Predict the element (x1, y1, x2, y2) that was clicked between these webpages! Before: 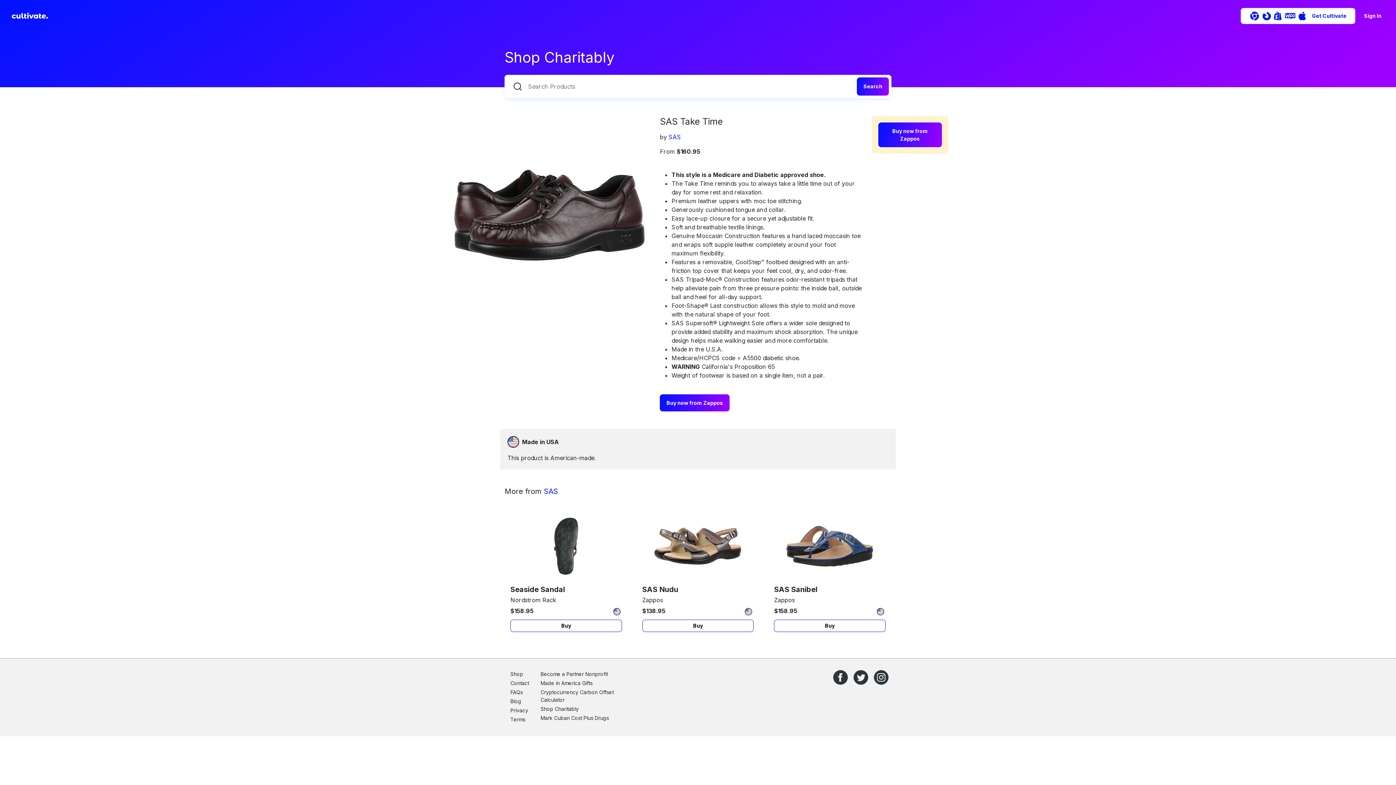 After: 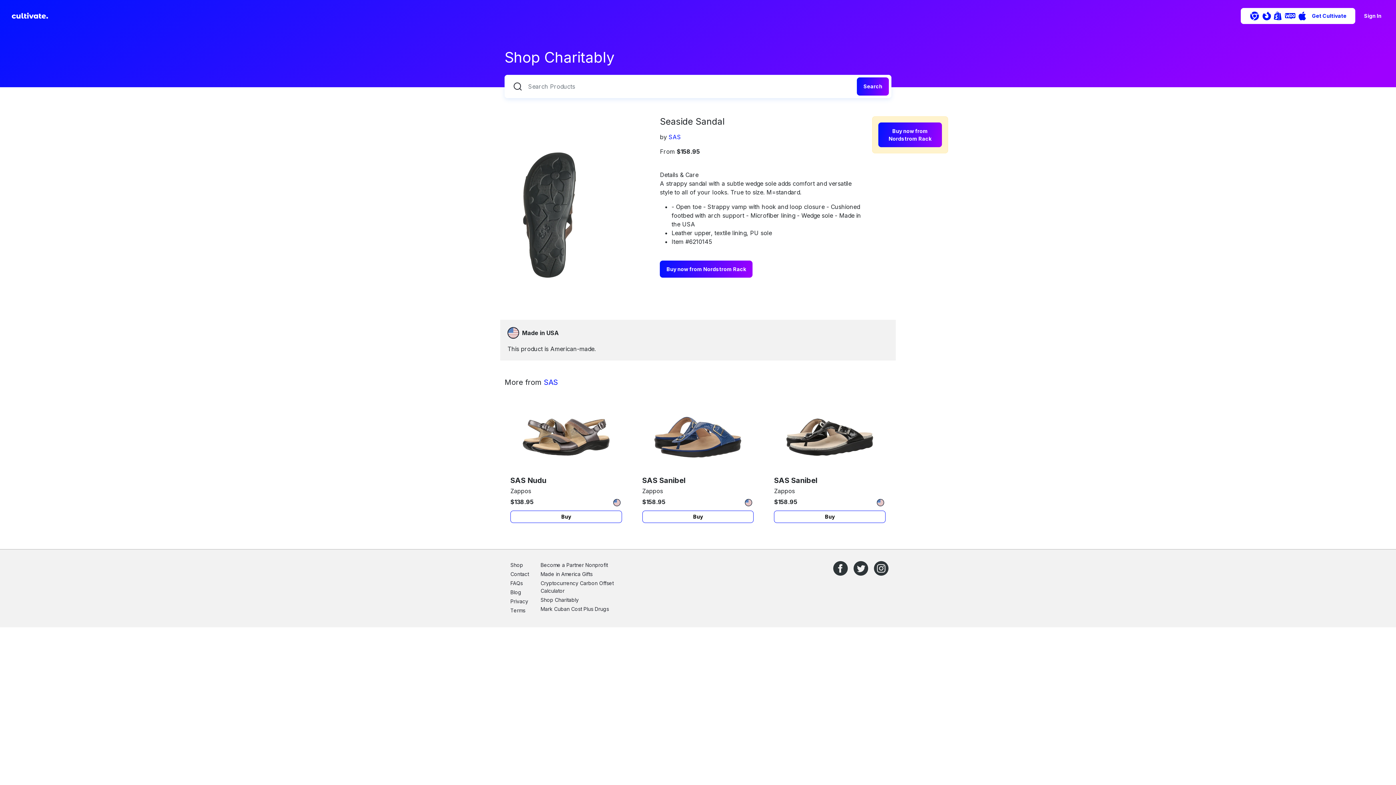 Action: bbox: (510, 620, 622, 632) label: Buy